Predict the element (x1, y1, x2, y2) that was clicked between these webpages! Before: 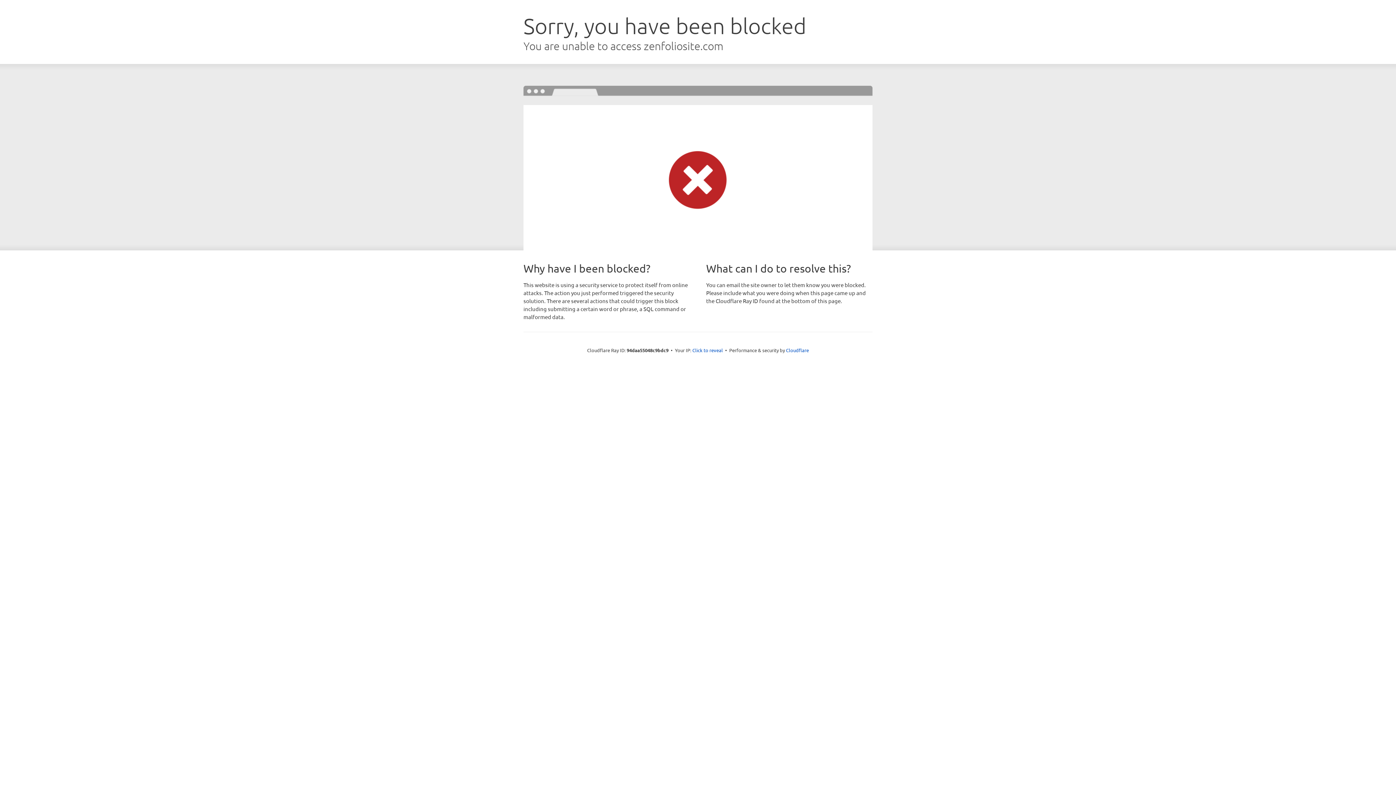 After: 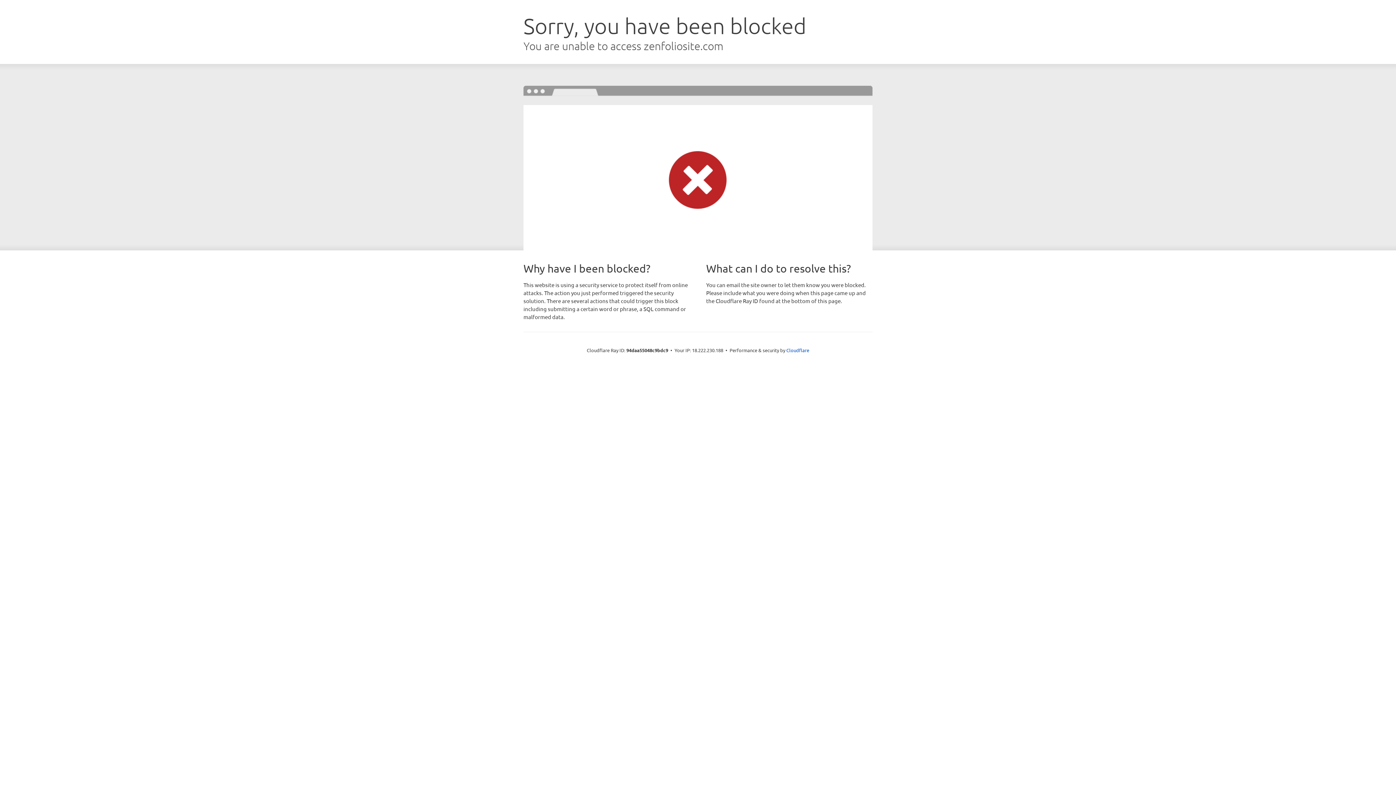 Action: bbox: (692, 346, 723, 353) label: Click to reveal